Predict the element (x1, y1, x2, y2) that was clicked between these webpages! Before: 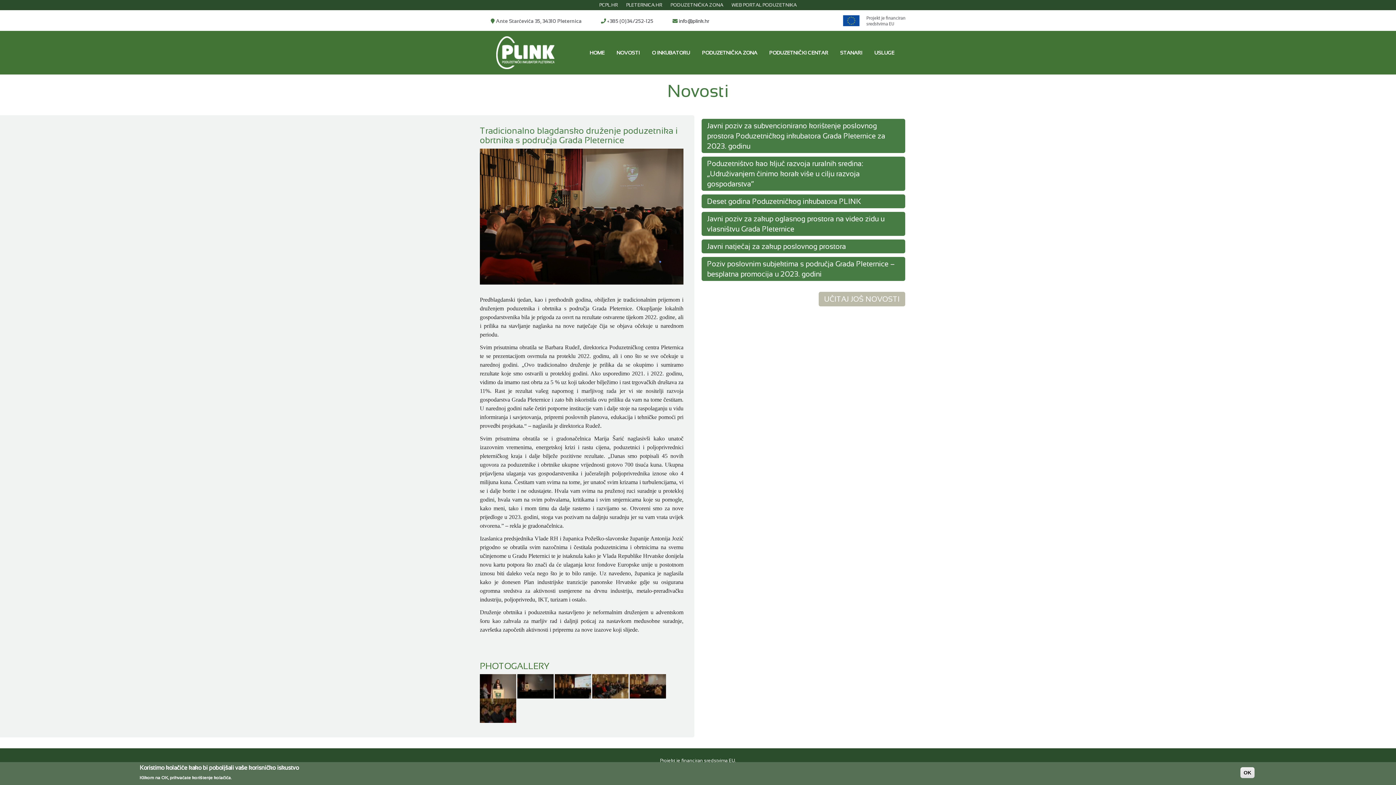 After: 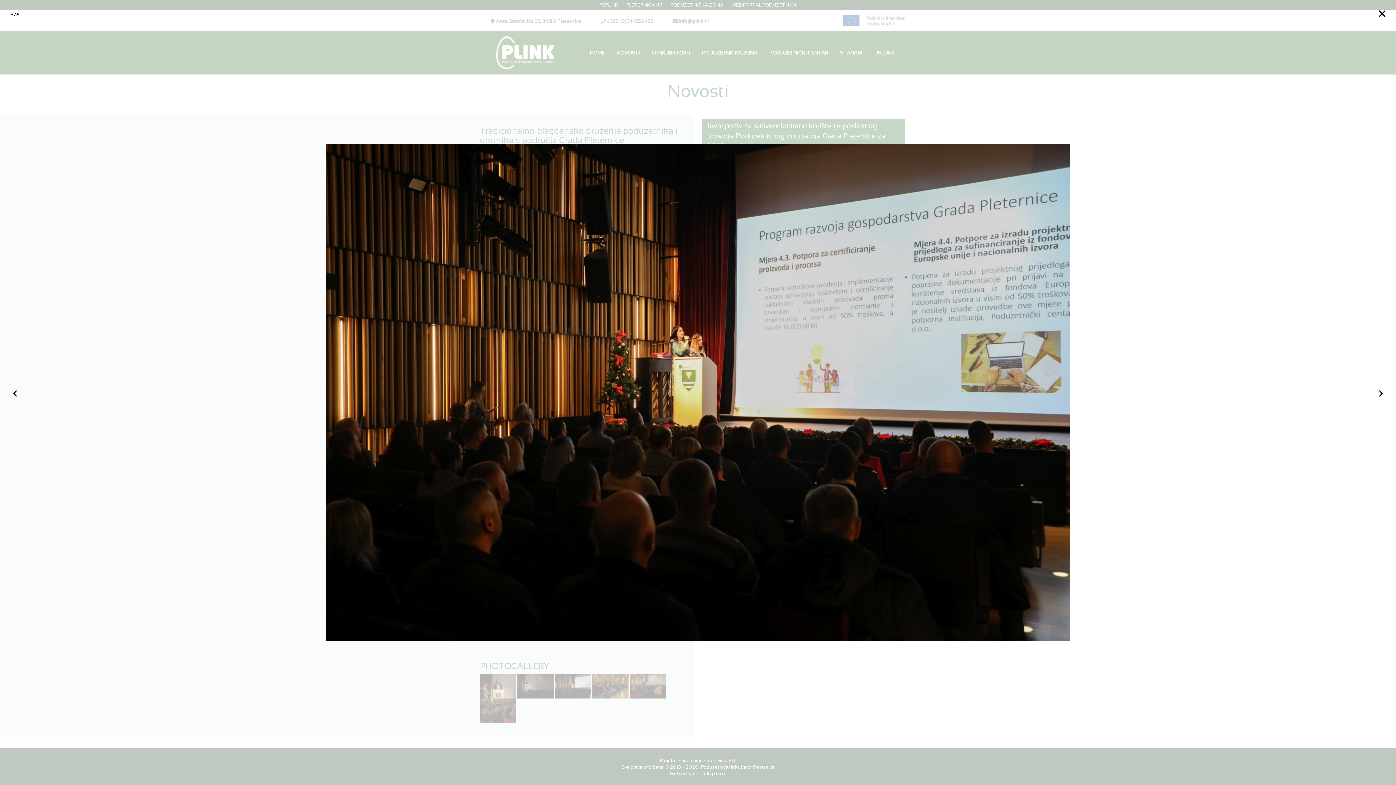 Action: bbox: (554, 674, 591, 698)